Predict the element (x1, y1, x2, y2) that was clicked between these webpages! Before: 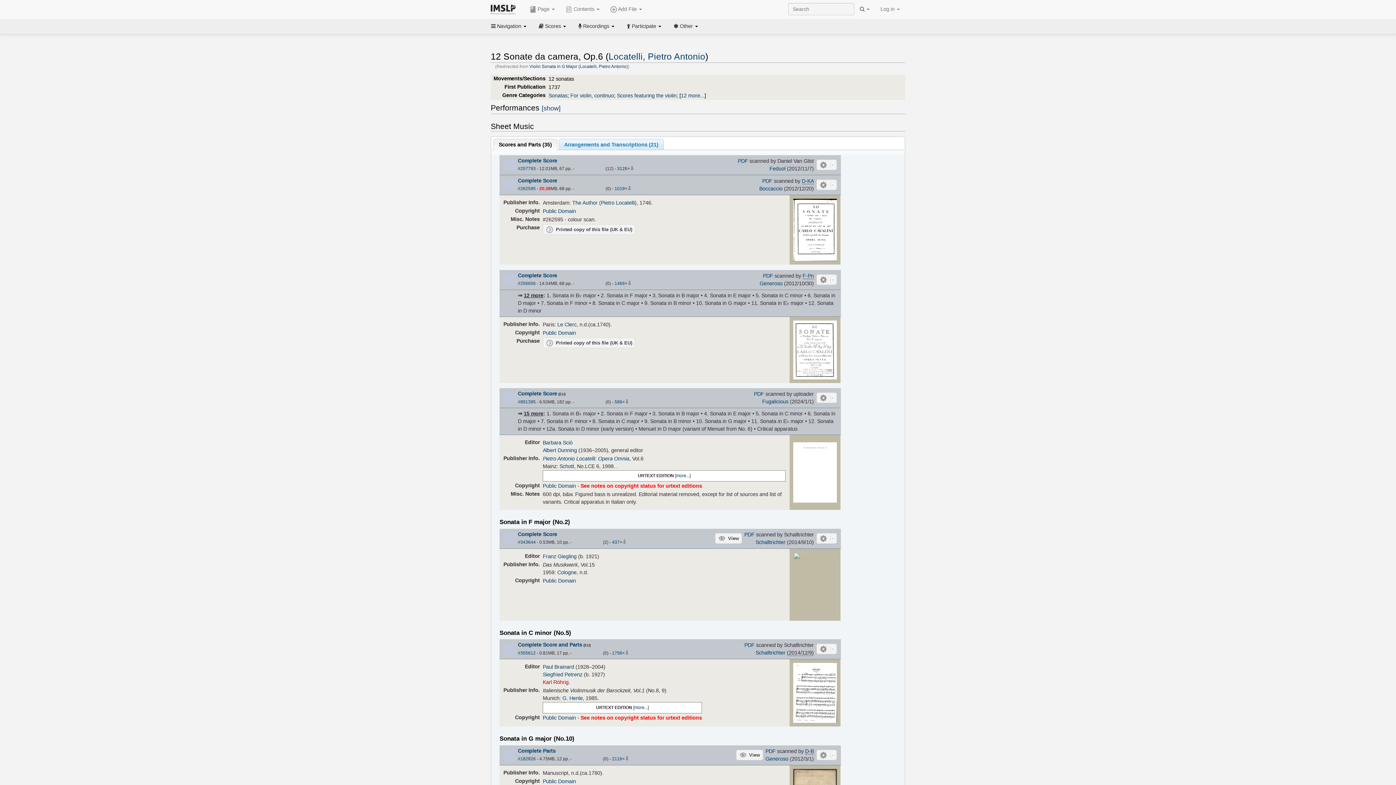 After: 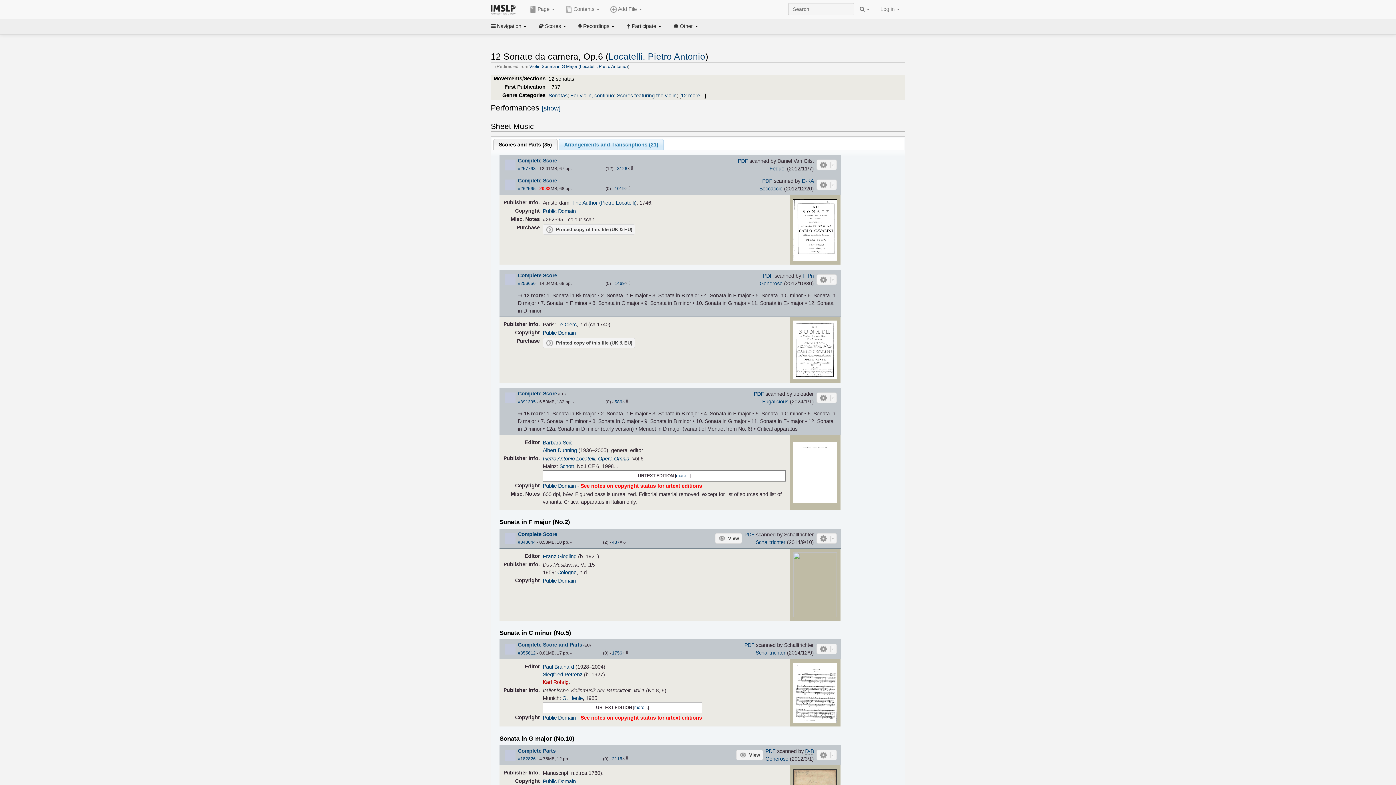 Action: label: 2 bbox: (575, 399, 581, 408)